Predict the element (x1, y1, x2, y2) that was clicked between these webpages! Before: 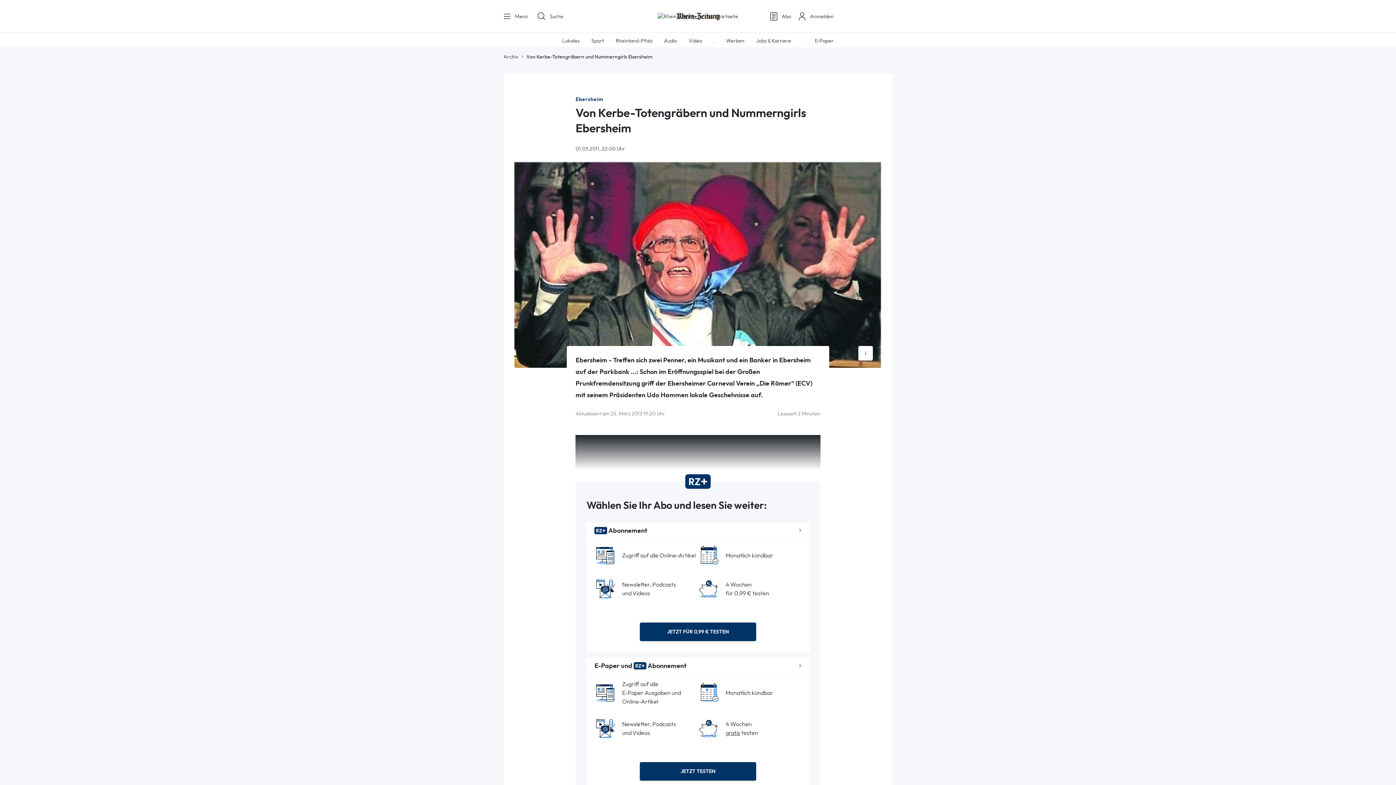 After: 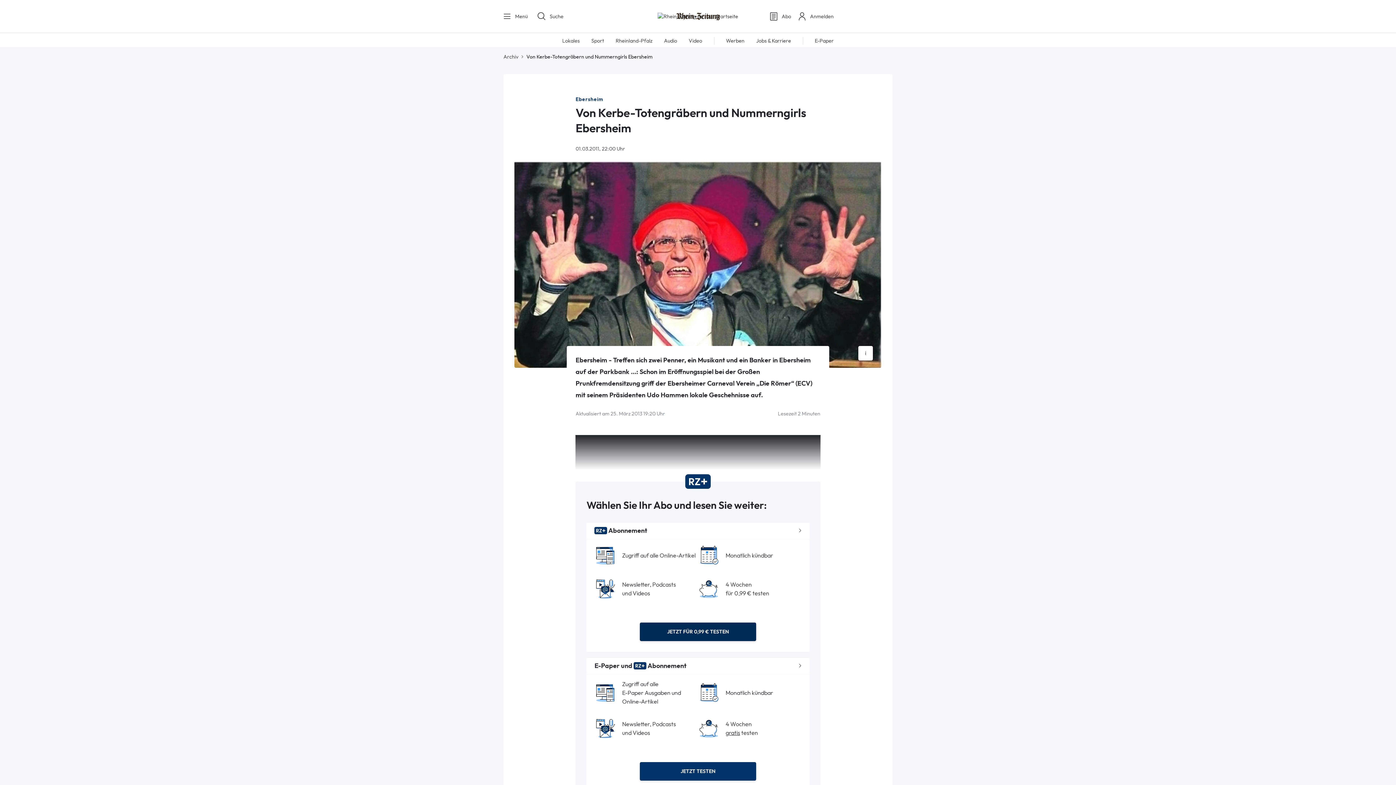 Action: label: JETZT FÜR 0,99 € TESTEN bbox: (639, 623, 756, 641)